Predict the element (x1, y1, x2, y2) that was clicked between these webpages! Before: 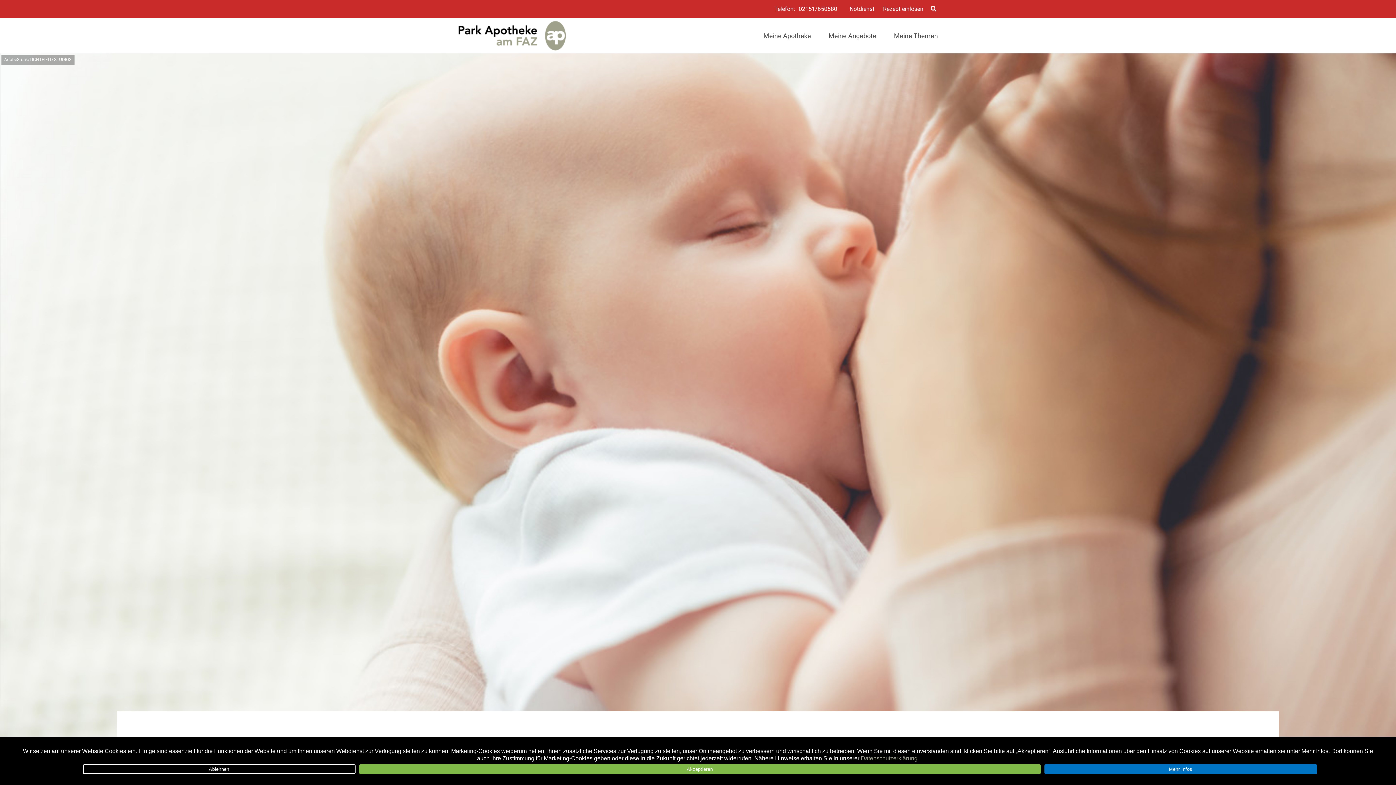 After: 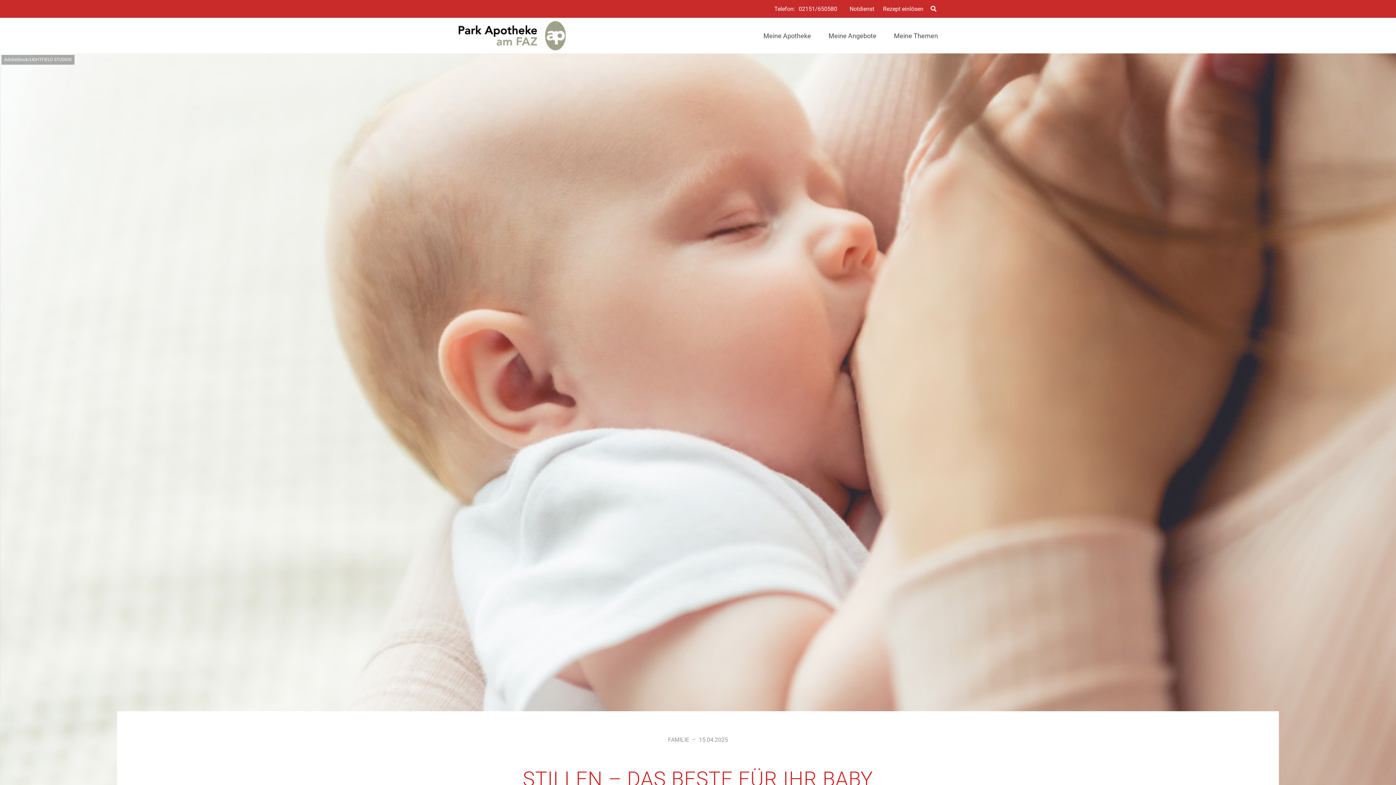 Action: bbox: (359, 764, 1040, 774) label: Akzeptieren